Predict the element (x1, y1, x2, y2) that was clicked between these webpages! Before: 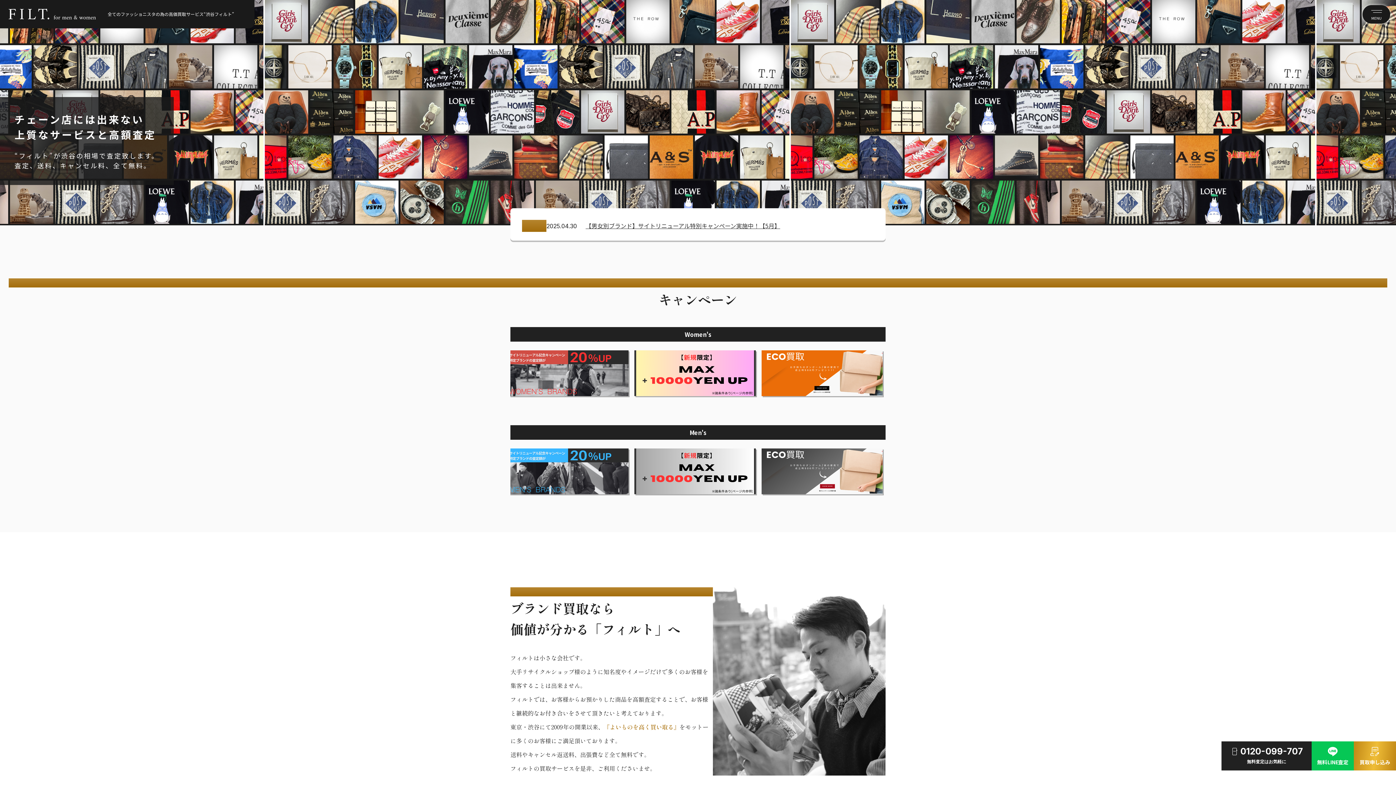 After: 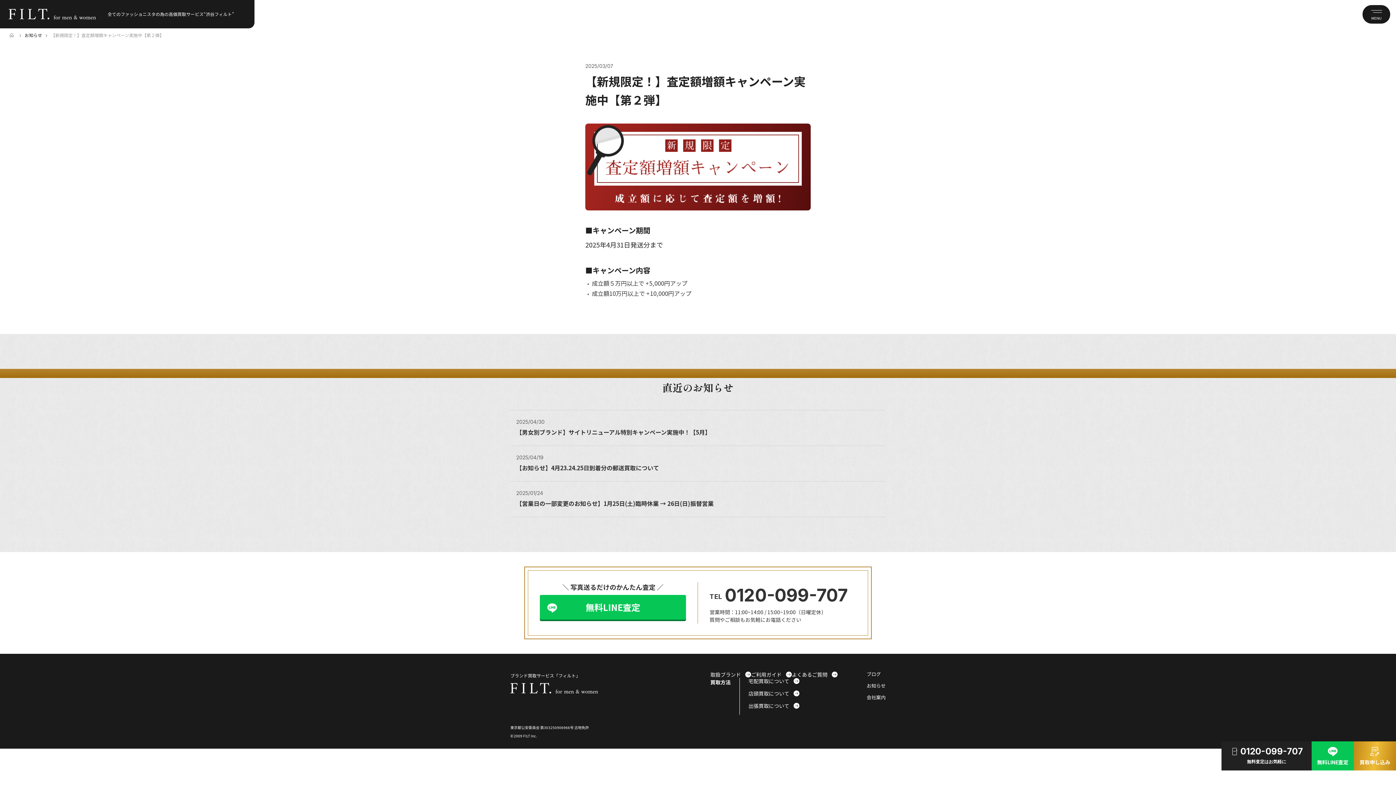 Action: bbox: (634, 448, 755, 494)